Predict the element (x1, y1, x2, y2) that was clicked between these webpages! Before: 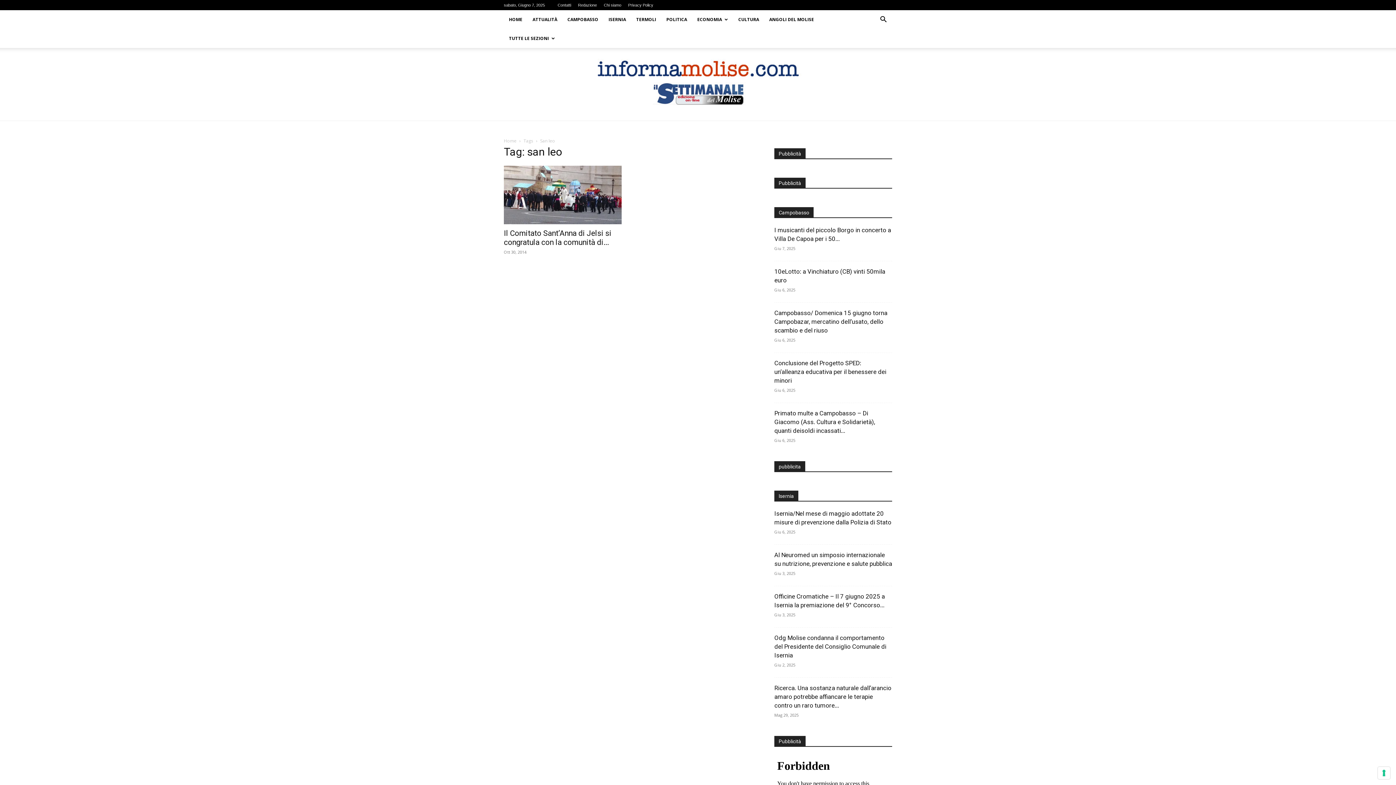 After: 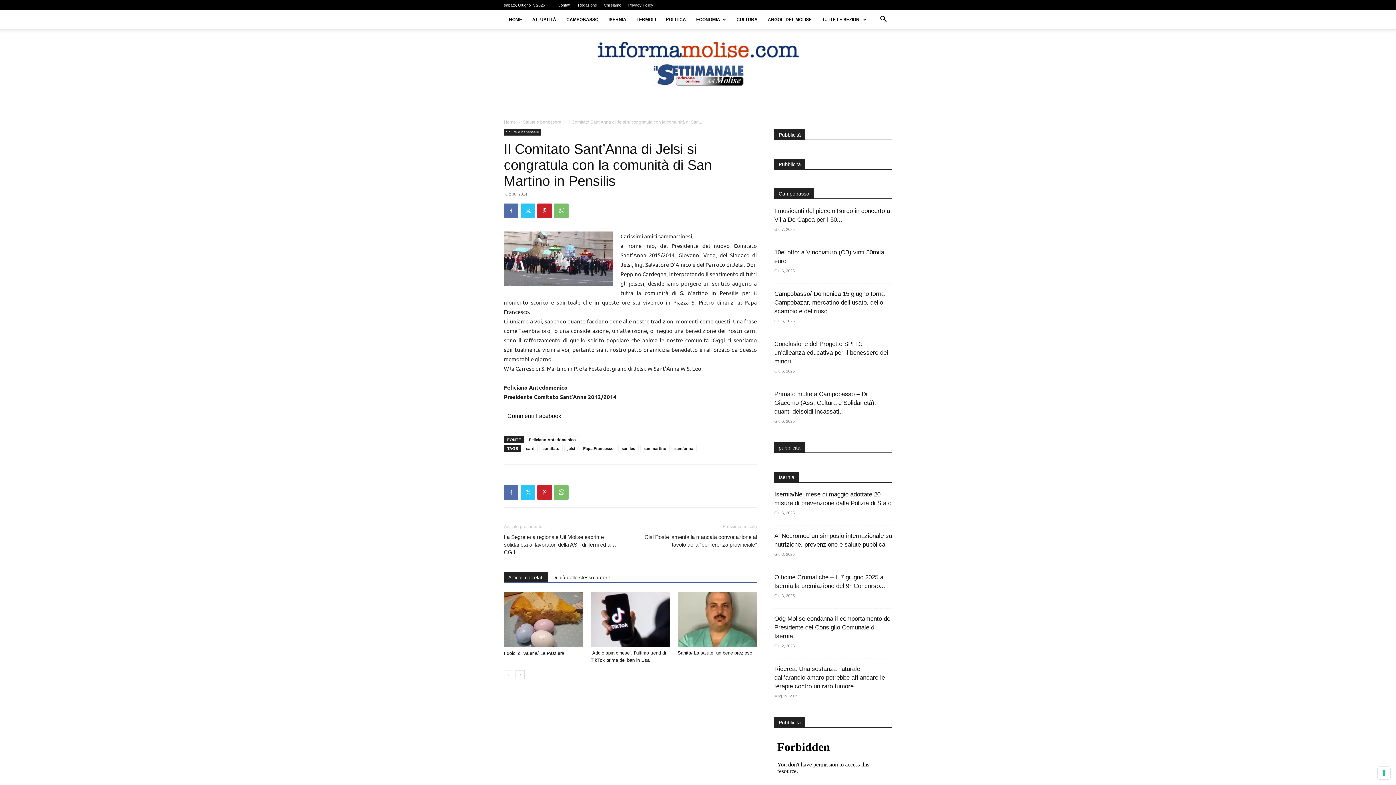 Action: bbox: (504, 165, 621, 224)